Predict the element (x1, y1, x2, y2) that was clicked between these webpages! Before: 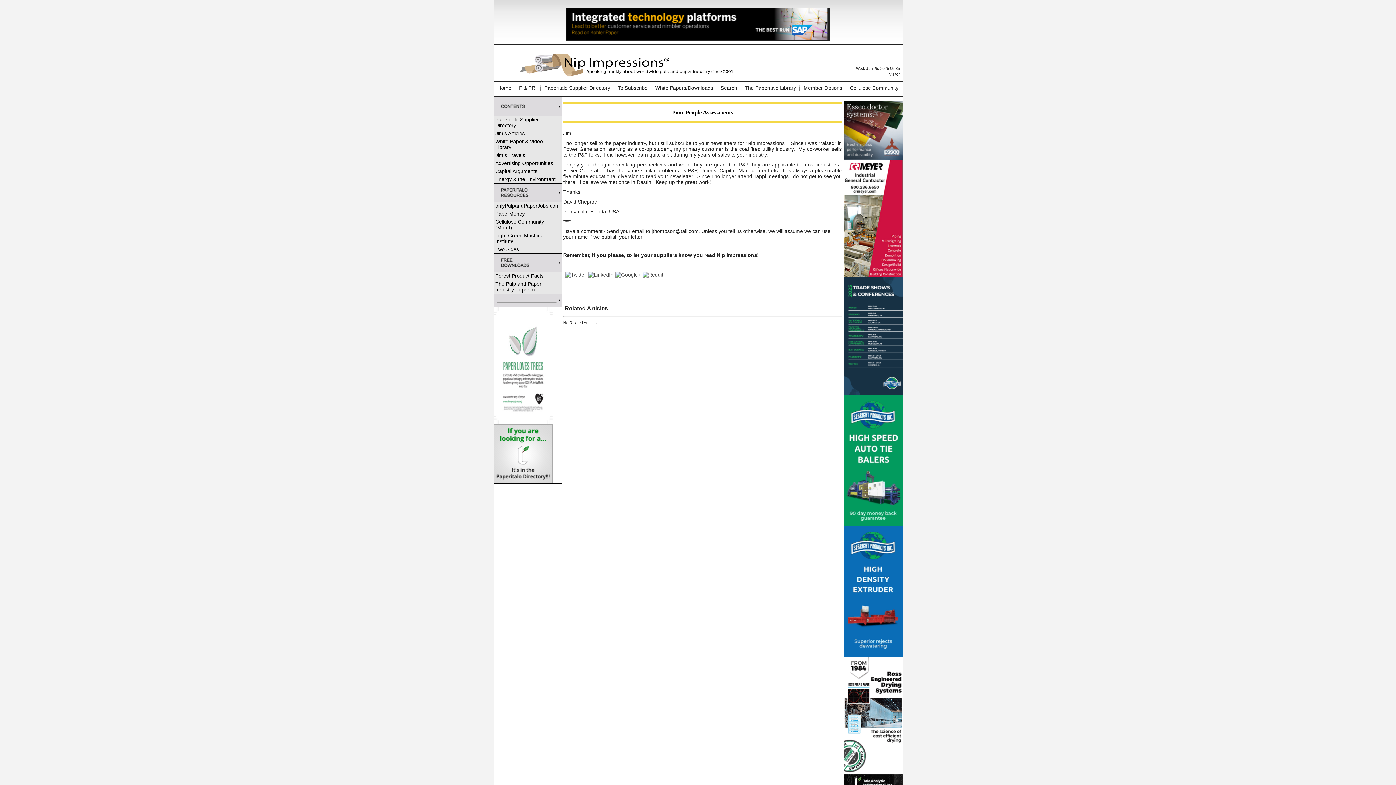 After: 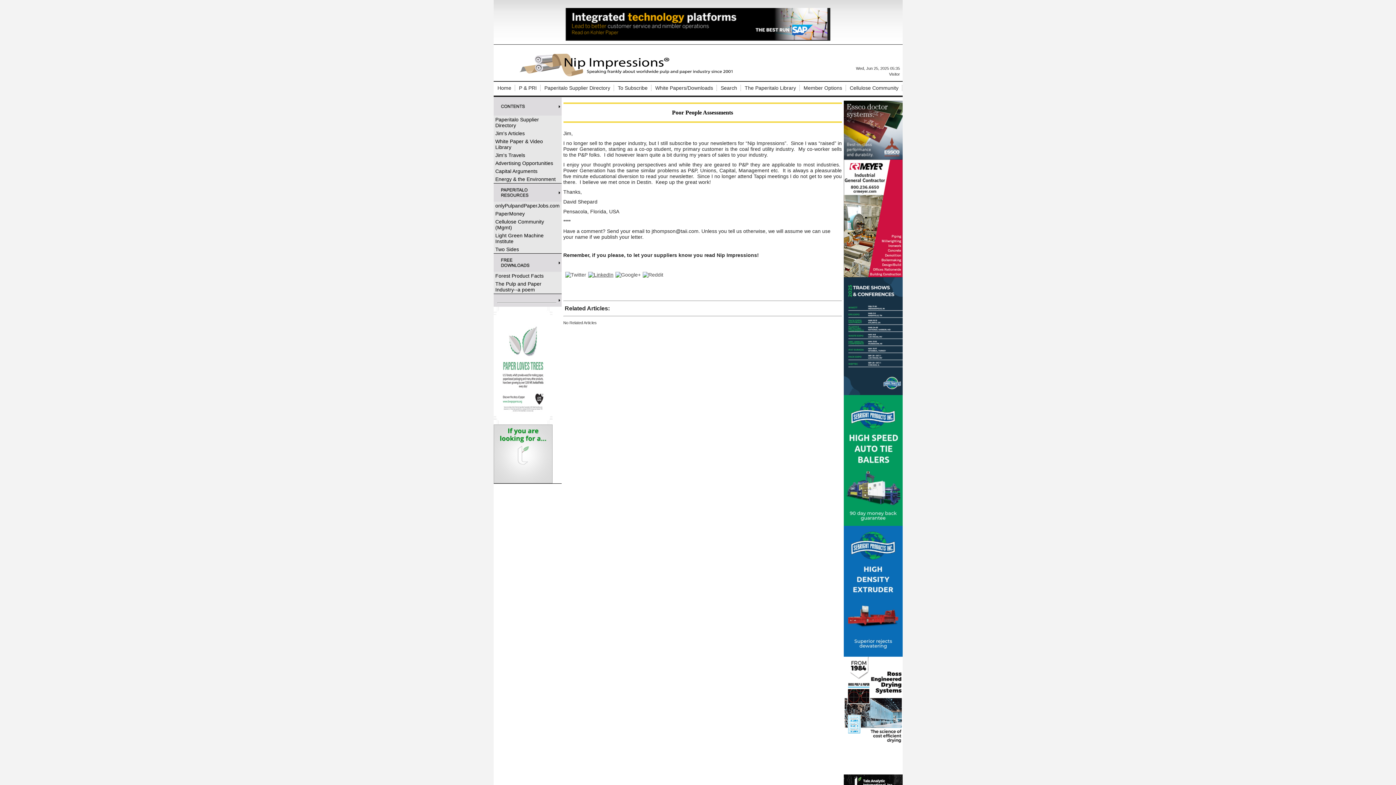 Action: bbox: (615, 271, 640, 277)